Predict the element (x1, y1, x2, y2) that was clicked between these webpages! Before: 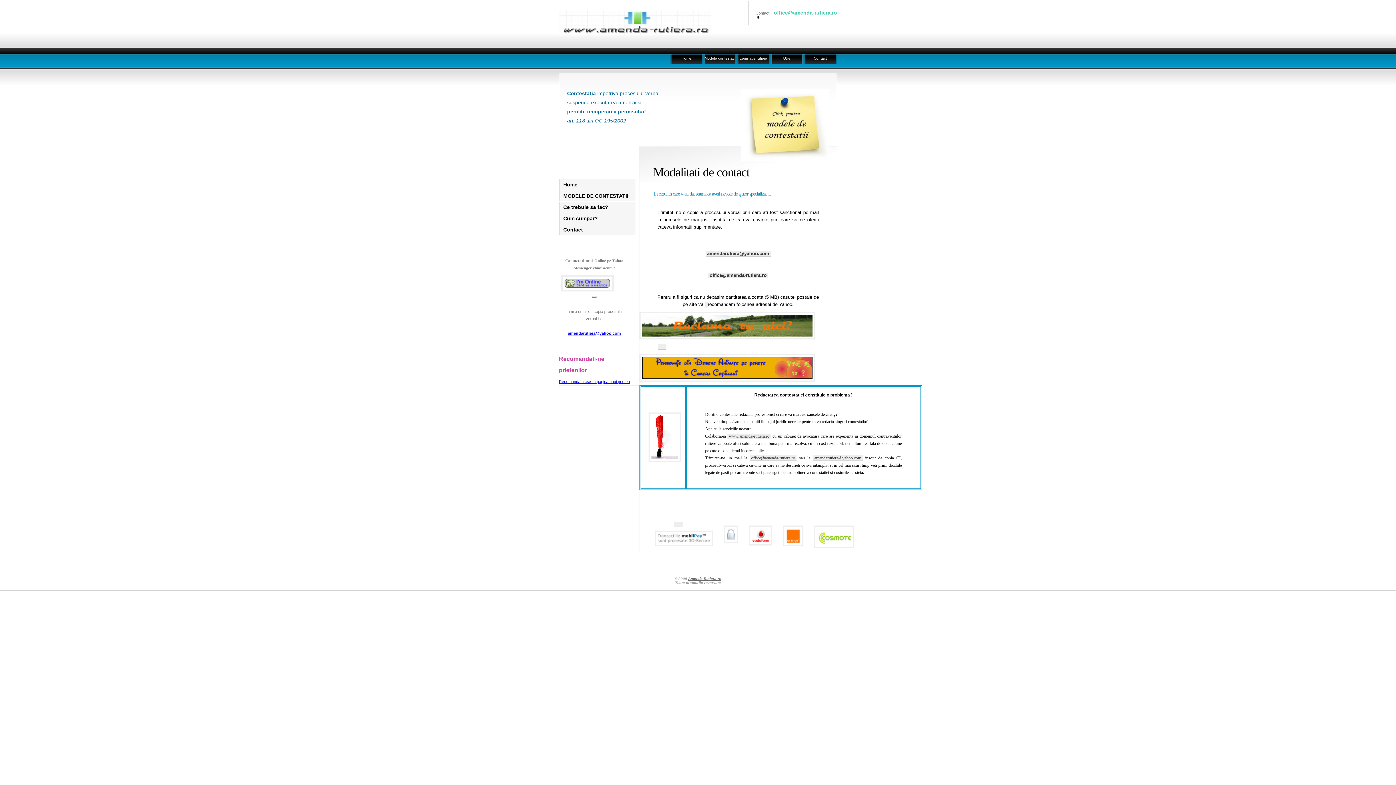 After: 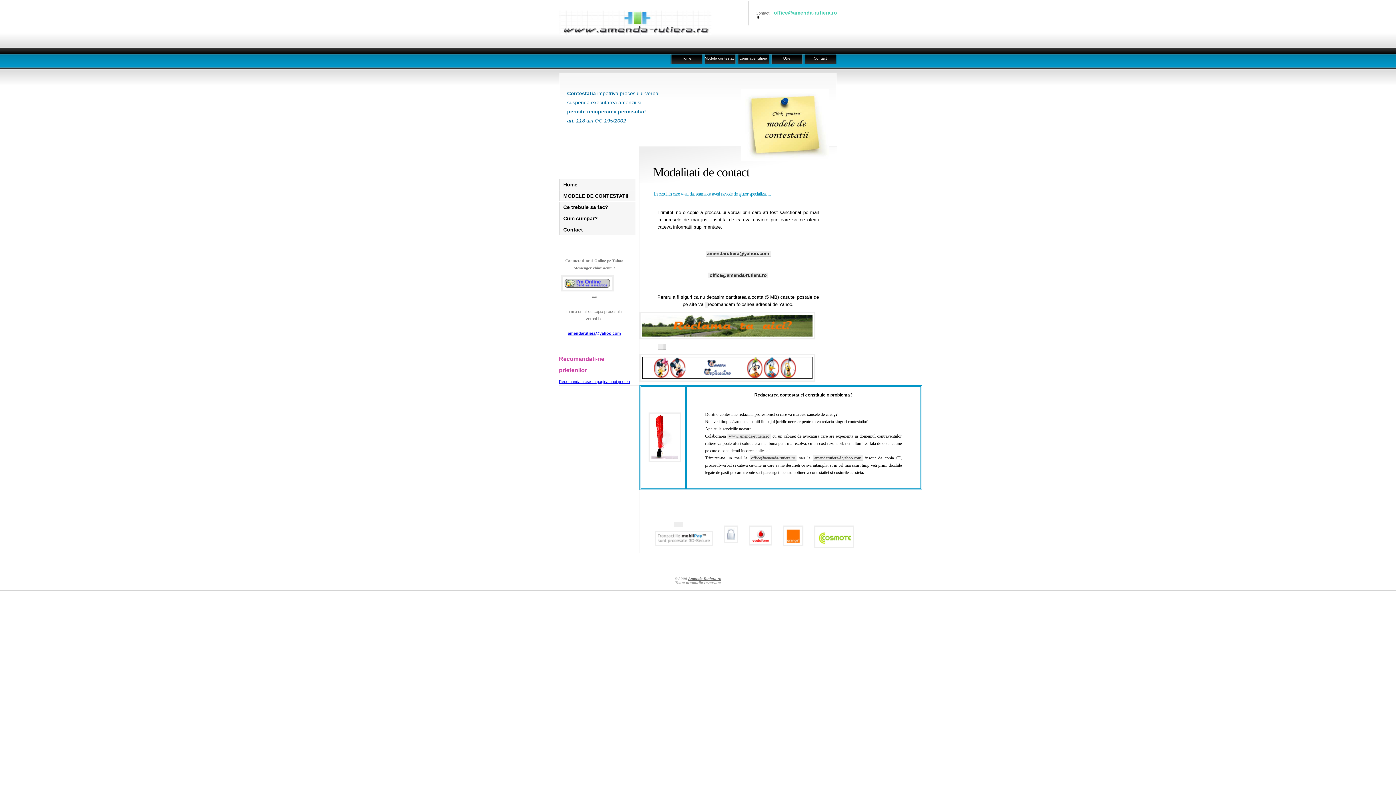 Action: bbox: (663, 344, 666, 349)